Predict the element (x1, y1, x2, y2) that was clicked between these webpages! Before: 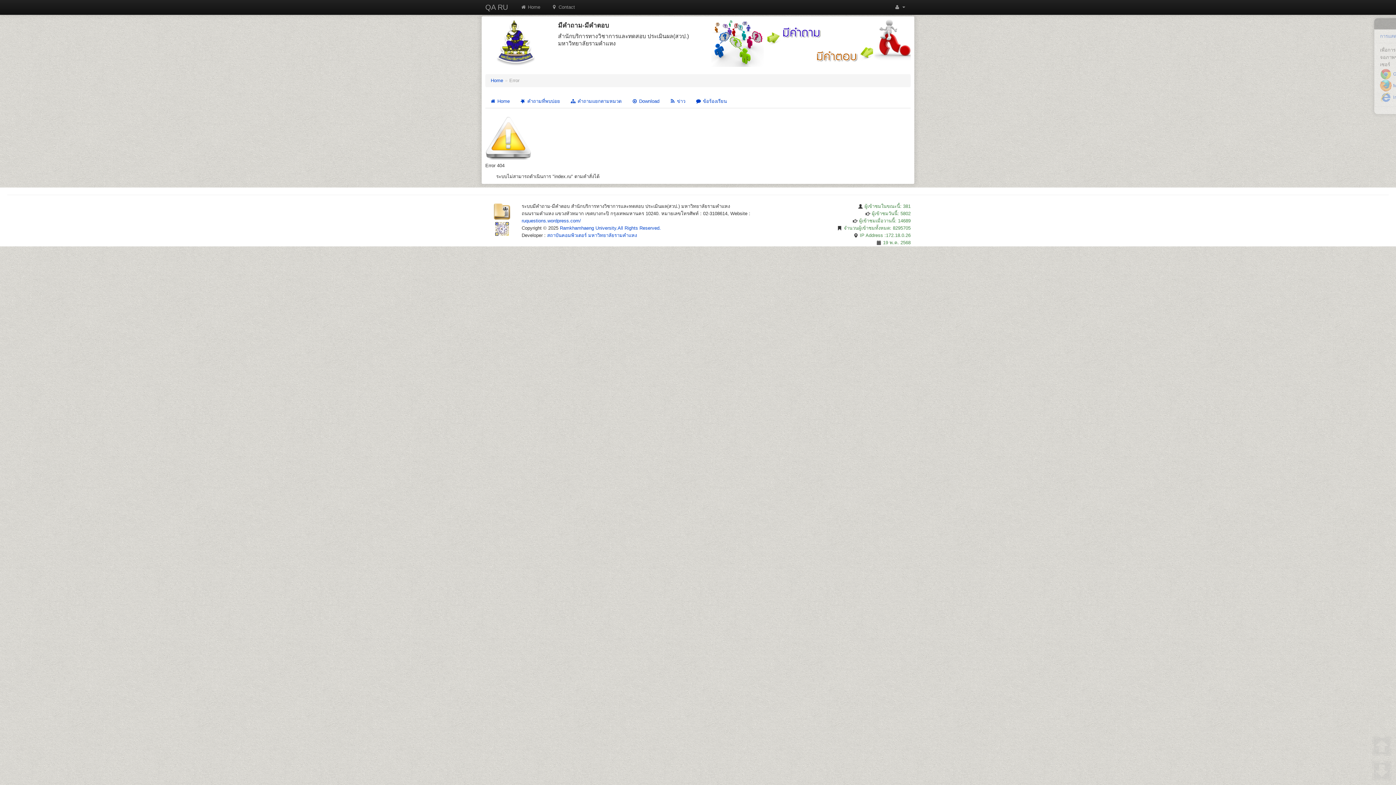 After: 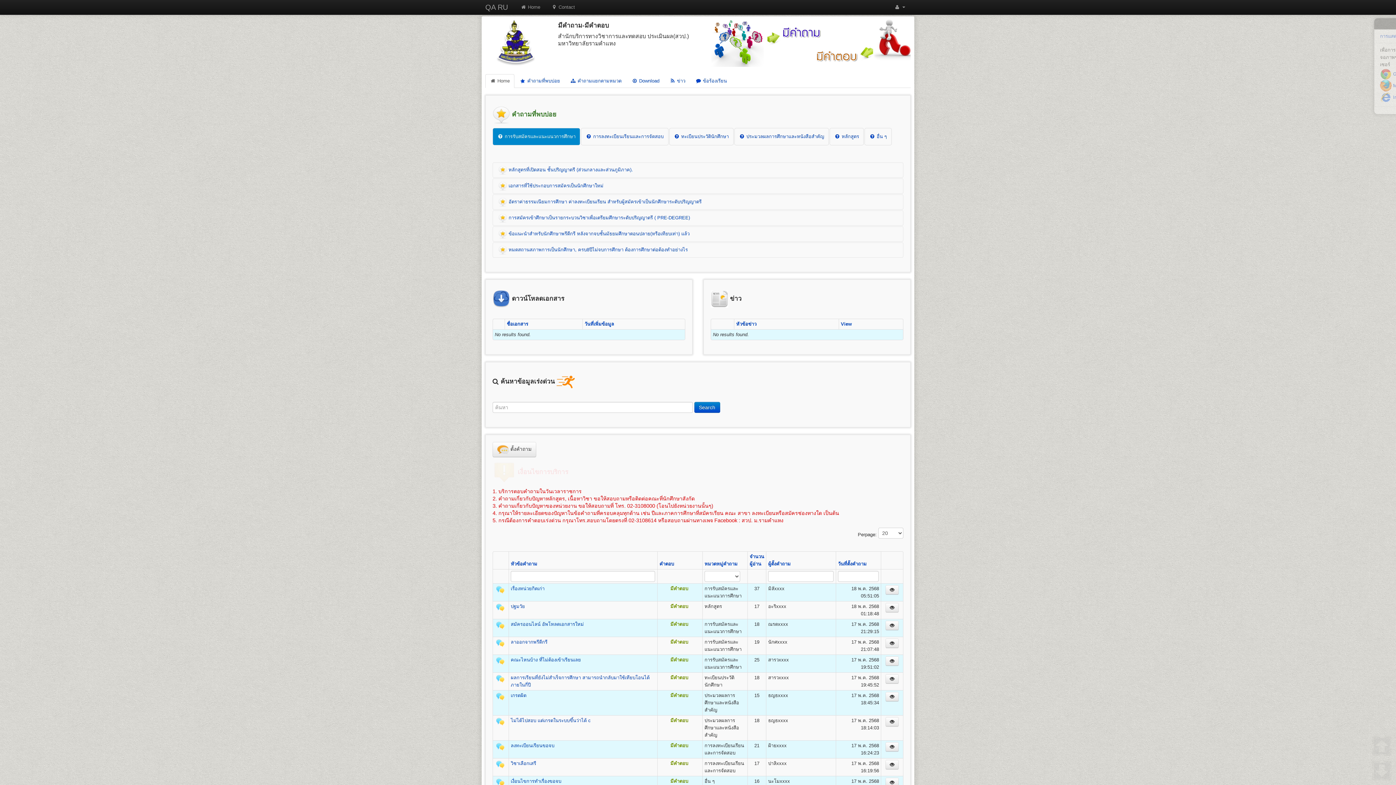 Action: label: QA RU bbox: (478, 0, 515, 14)